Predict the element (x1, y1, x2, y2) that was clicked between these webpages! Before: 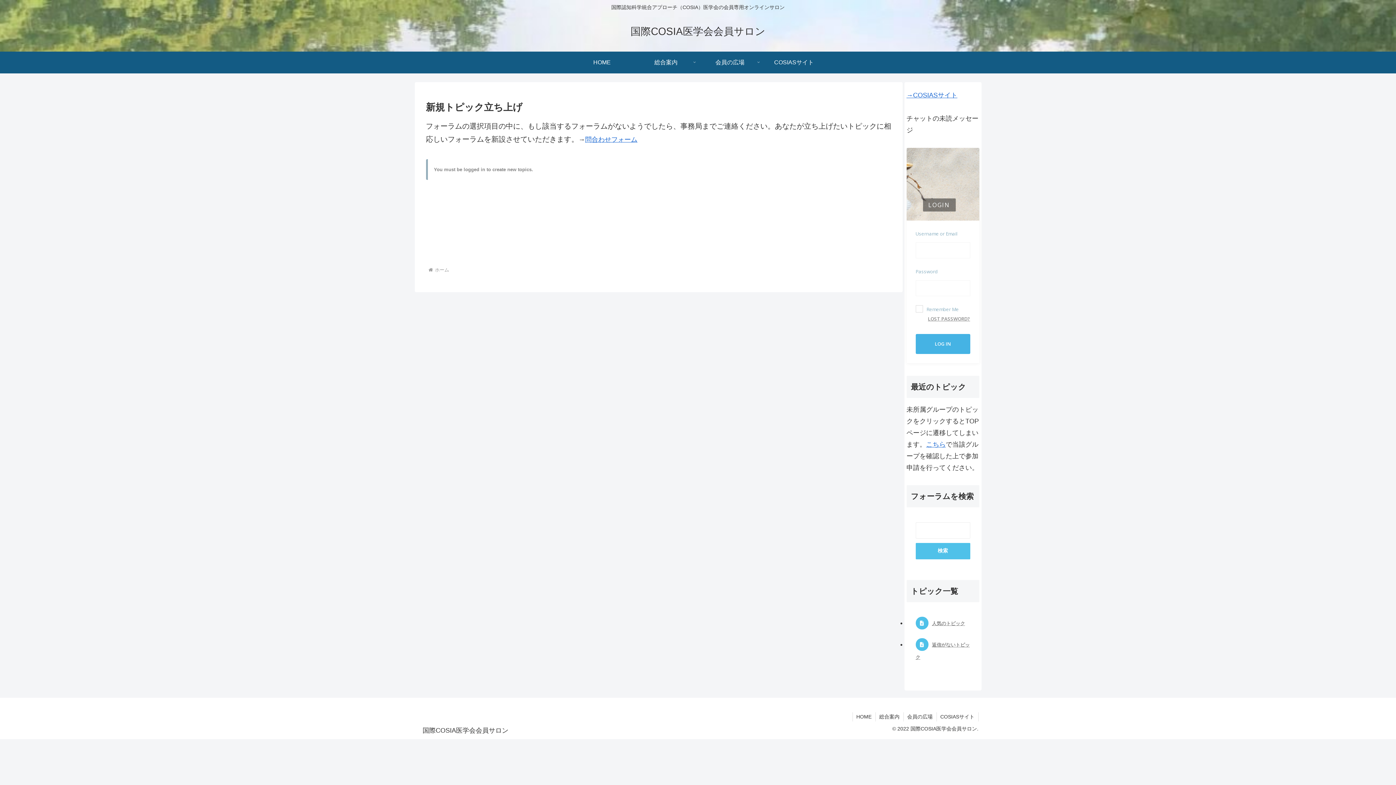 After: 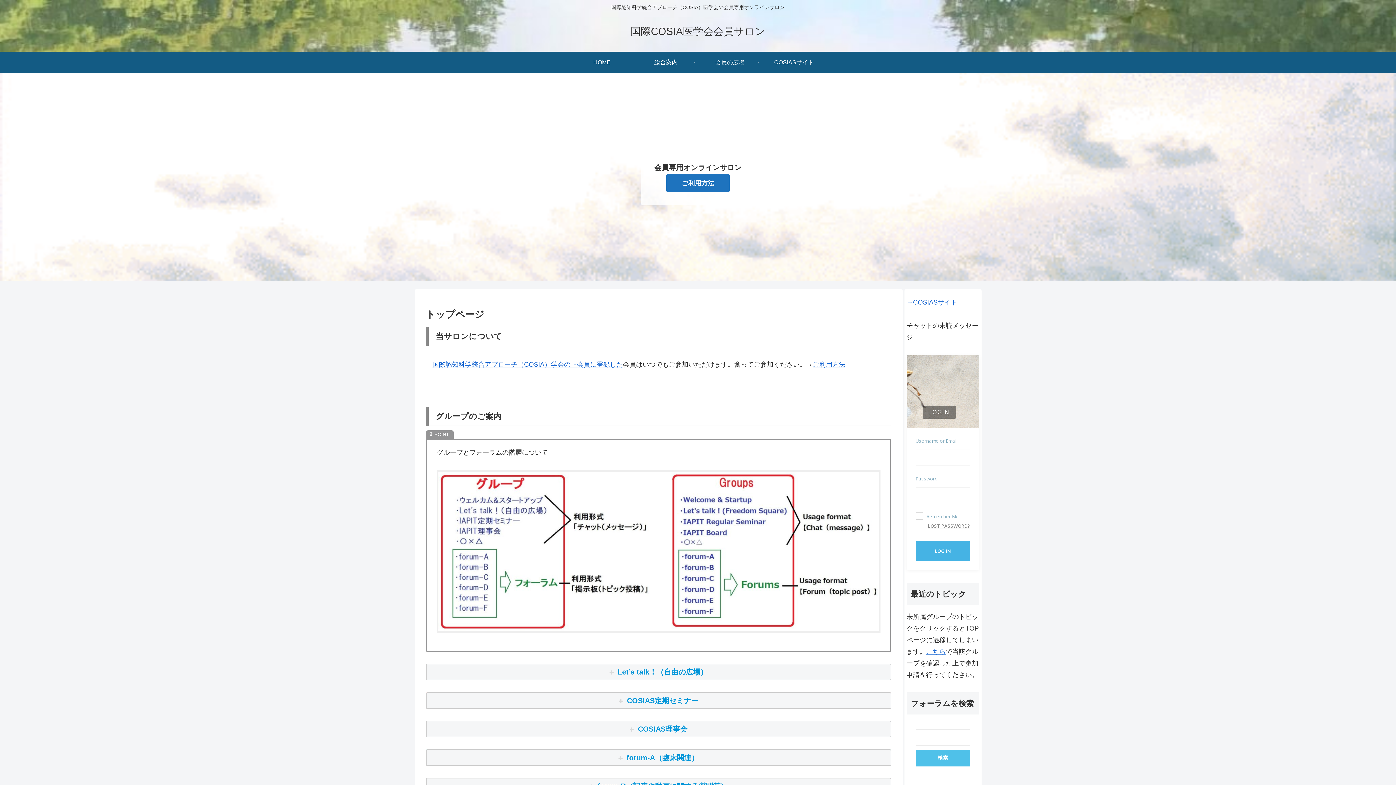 Action: bbox: (570, 51, 634, 73) label: HOME